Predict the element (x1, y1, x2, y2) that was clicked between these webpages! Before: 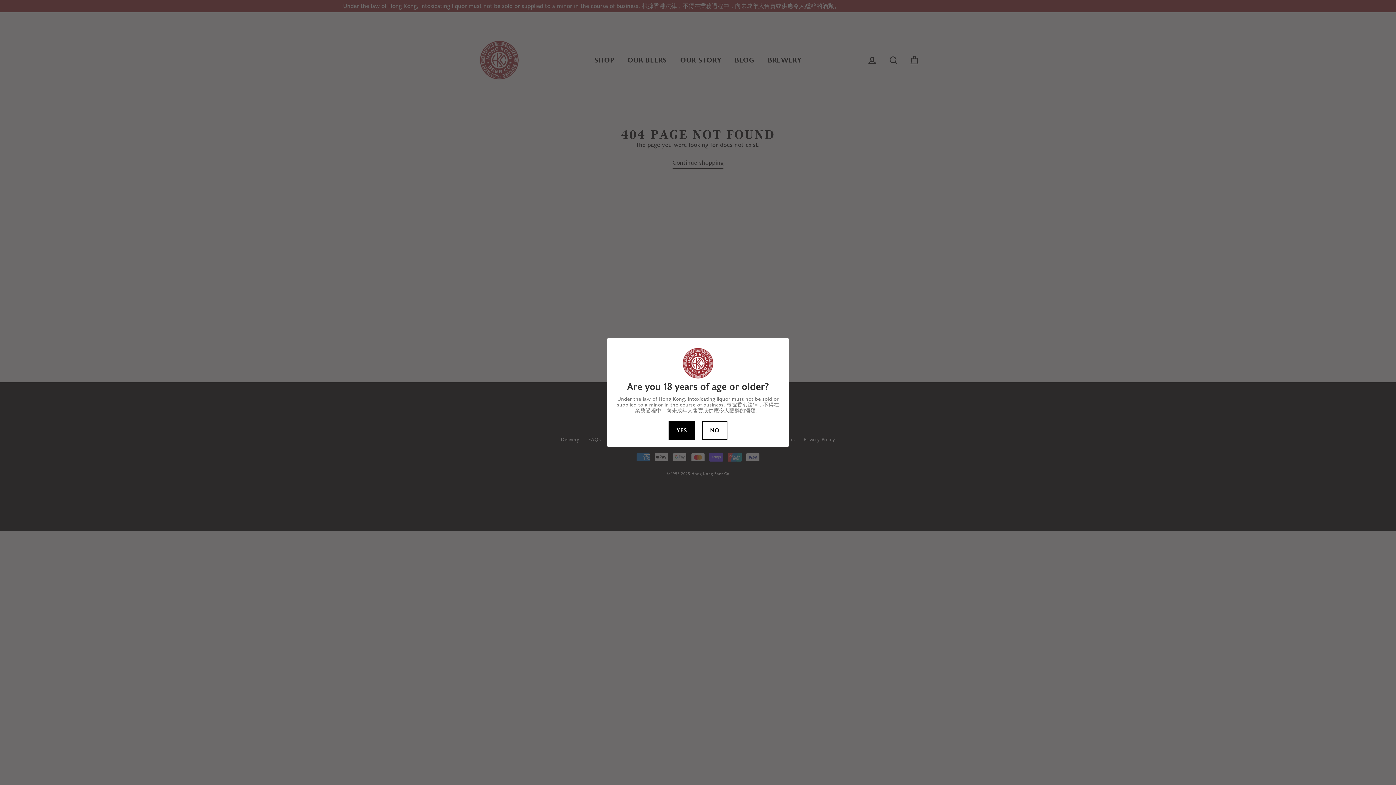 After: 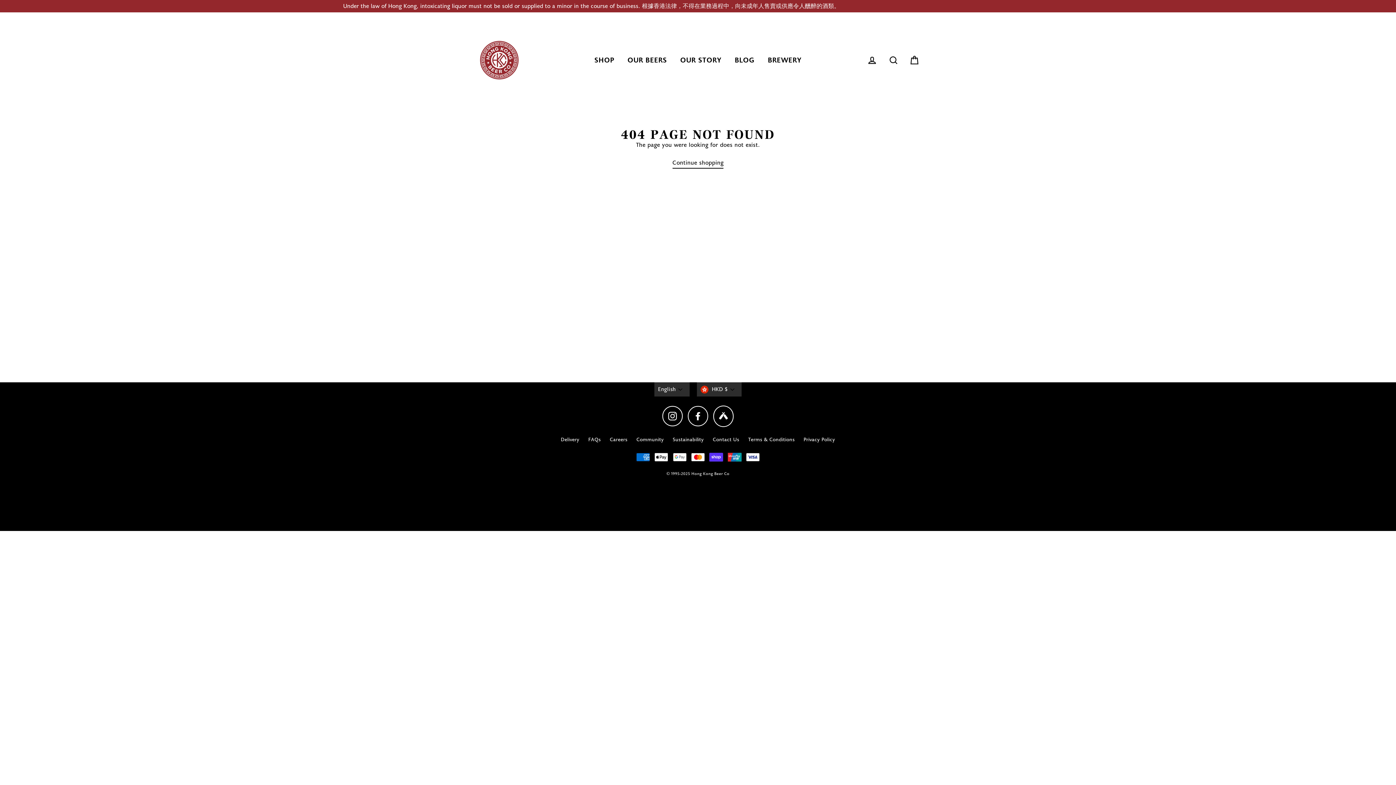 Action: label: YES bbox: (668, 421, 694, 440)